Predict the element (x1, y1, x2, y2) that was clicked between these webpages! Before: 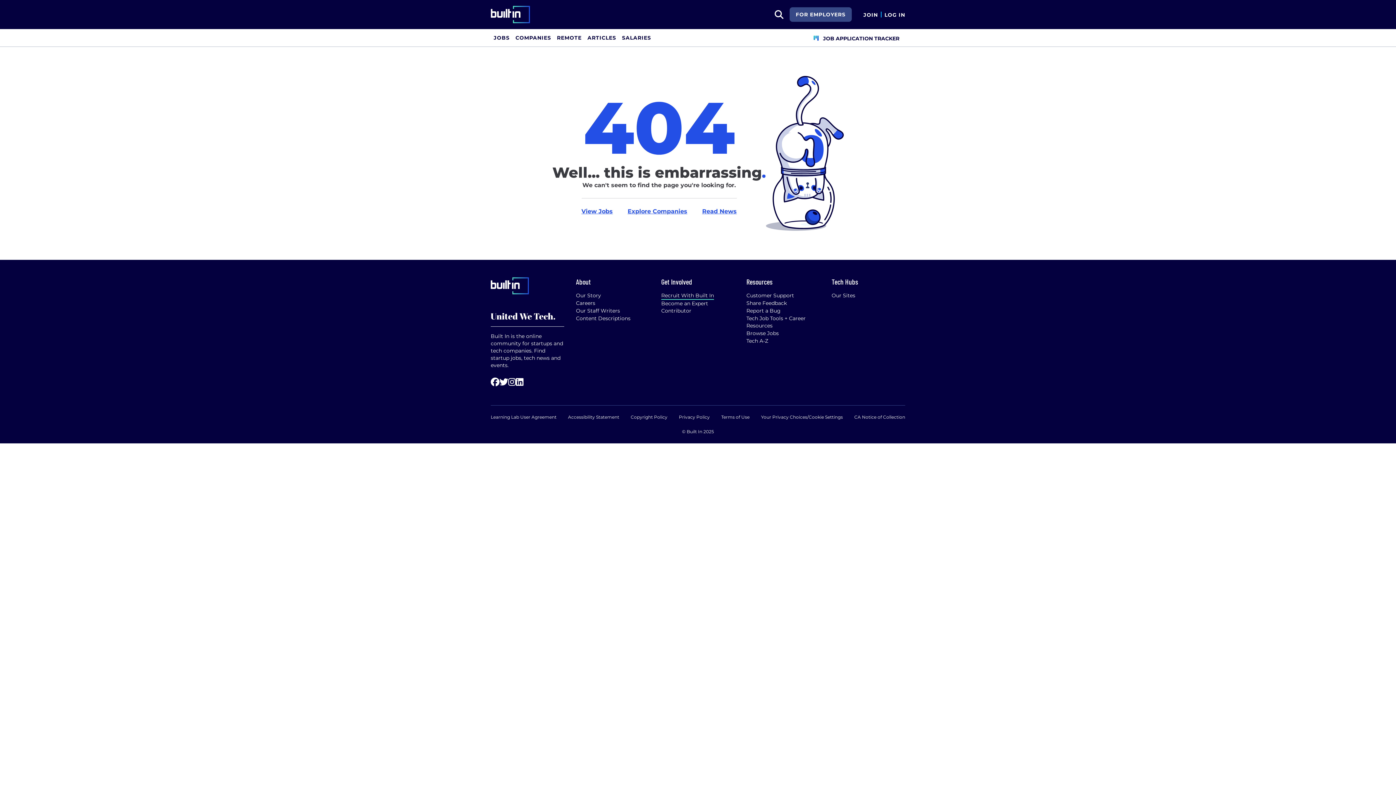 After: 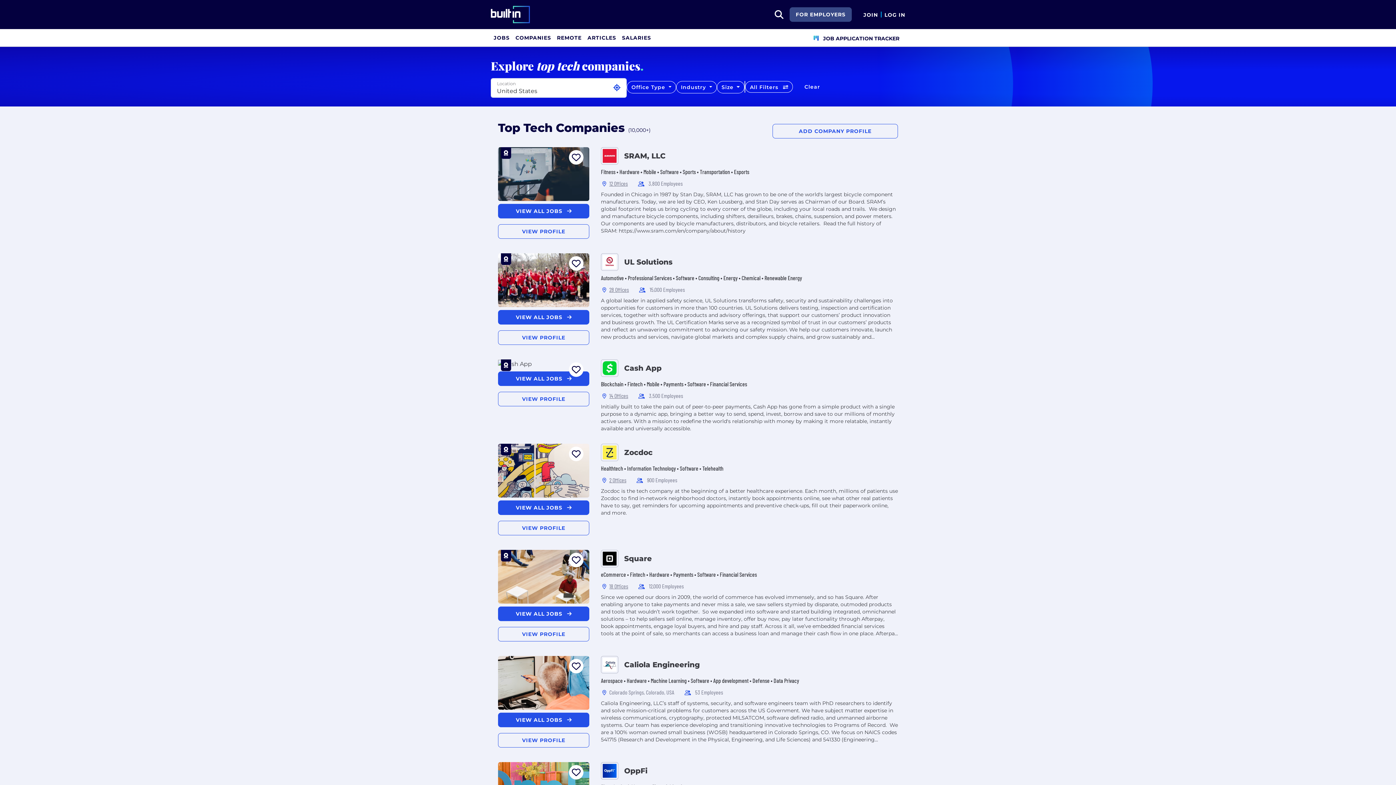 Action: label: Explore Companies bbox: (627, 207, 687, 215)